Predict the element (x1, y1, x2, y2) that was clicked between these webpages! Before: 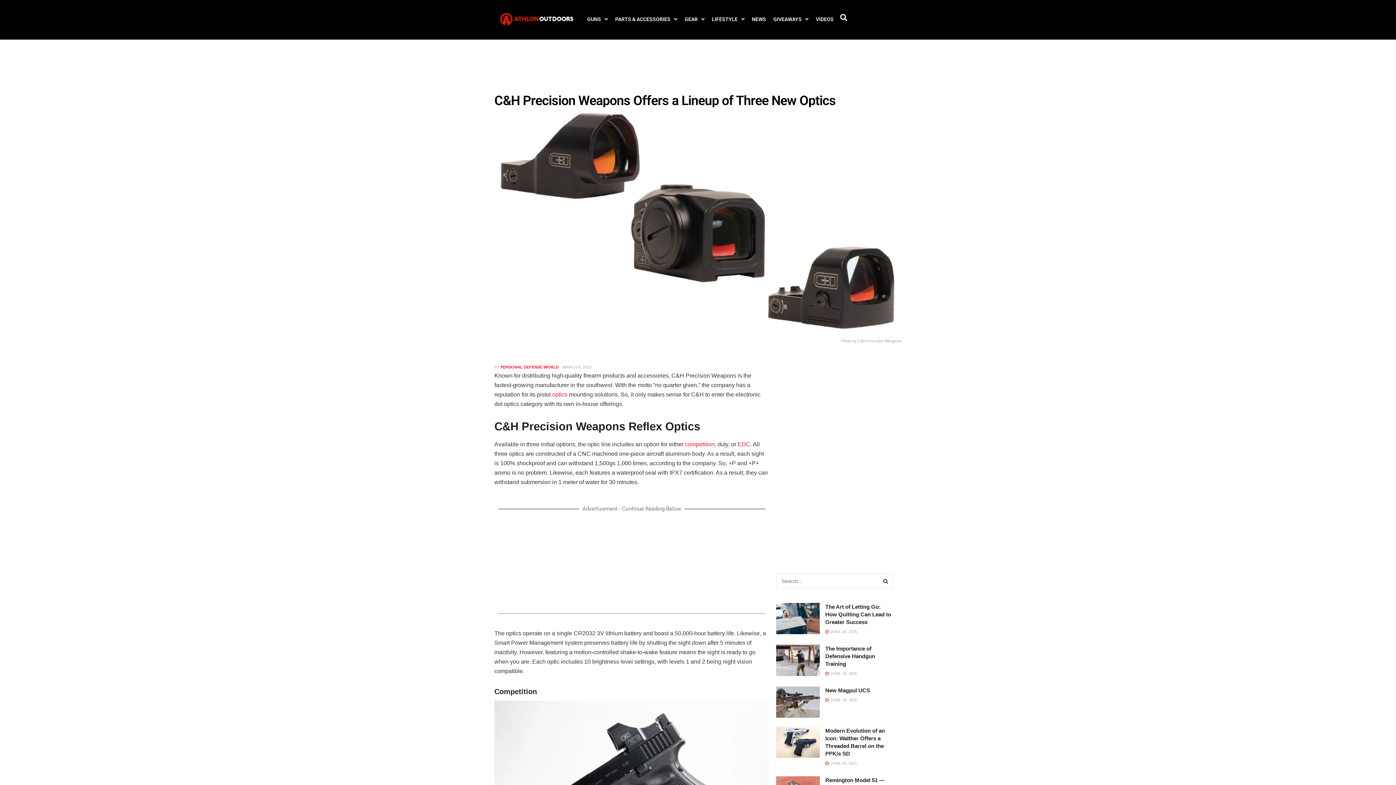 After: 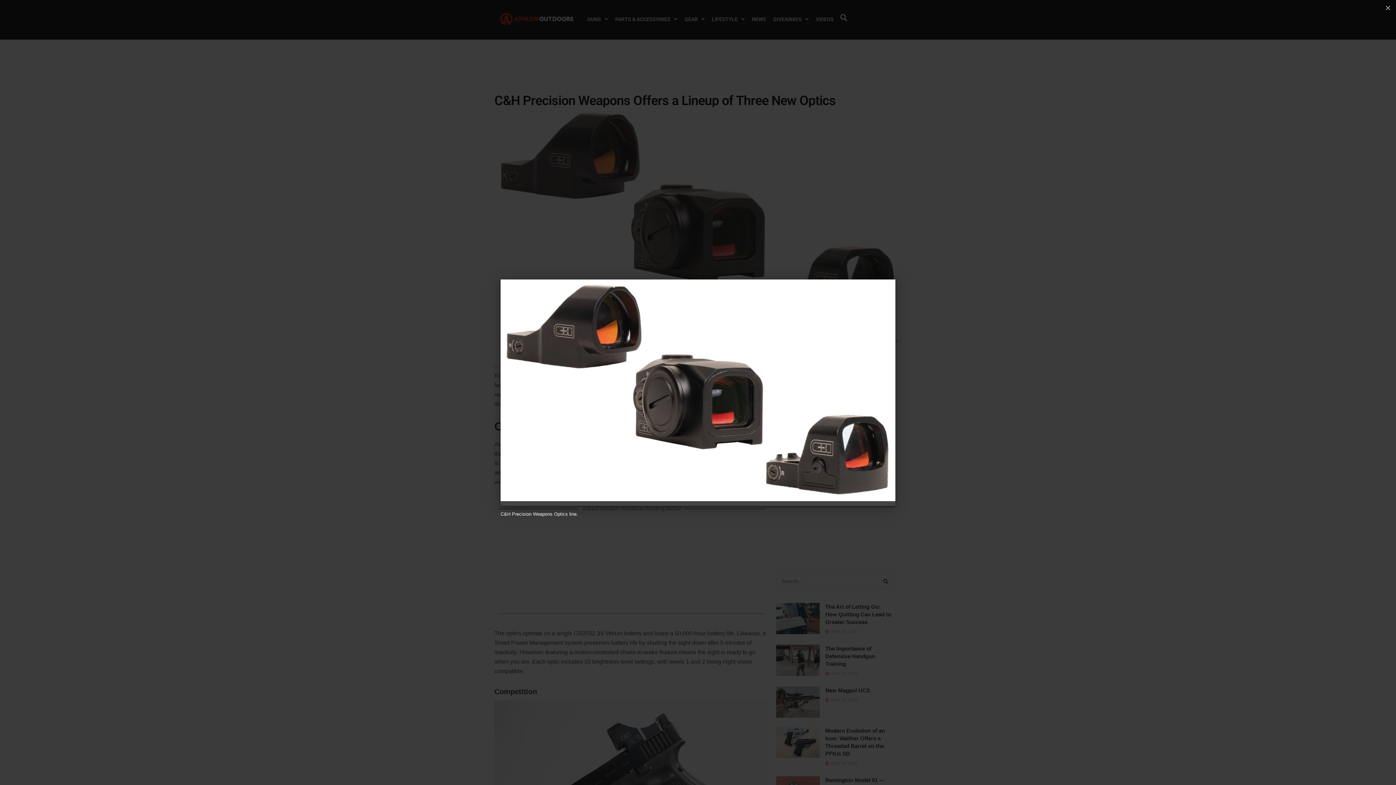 Action: bbox: (494, 107, 901, 345) label: Photo by C&H Precision Weapons